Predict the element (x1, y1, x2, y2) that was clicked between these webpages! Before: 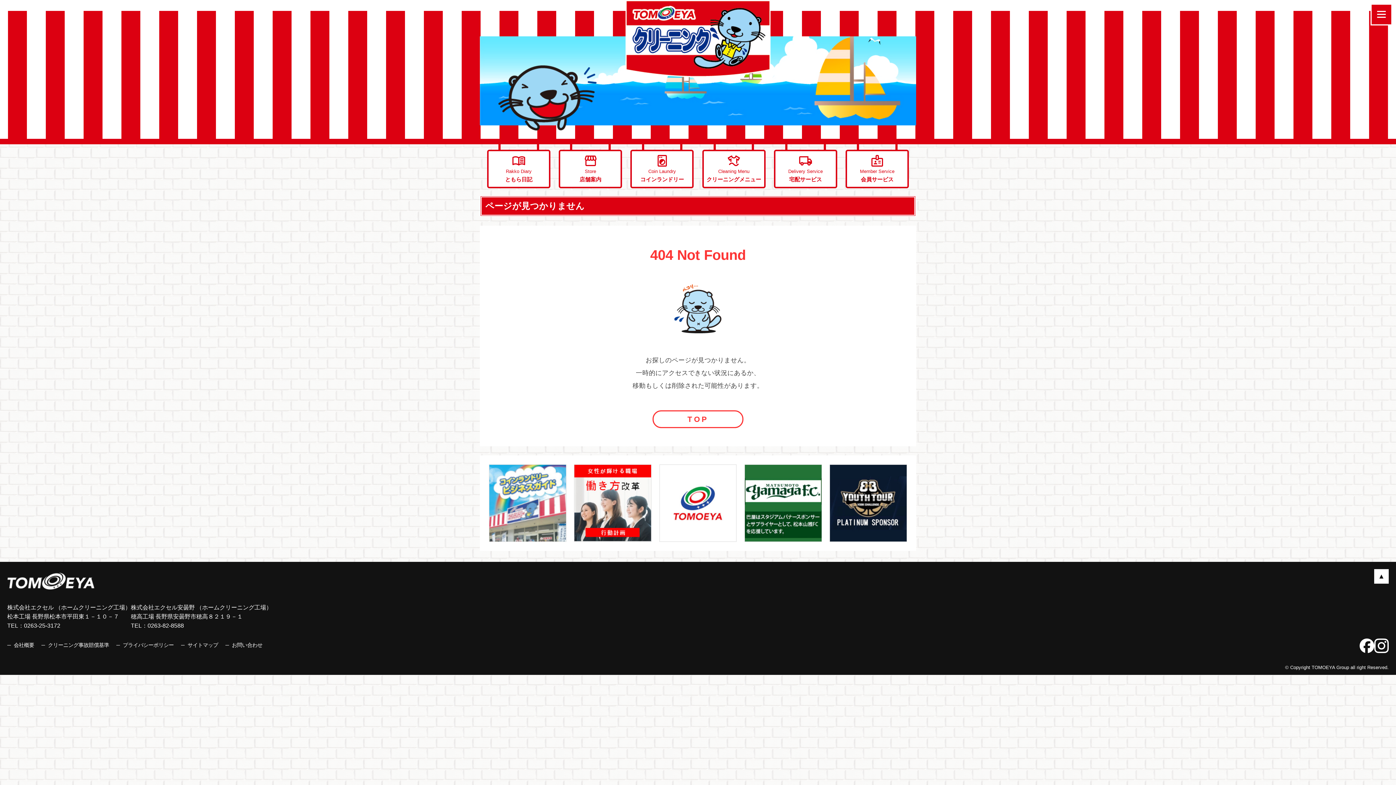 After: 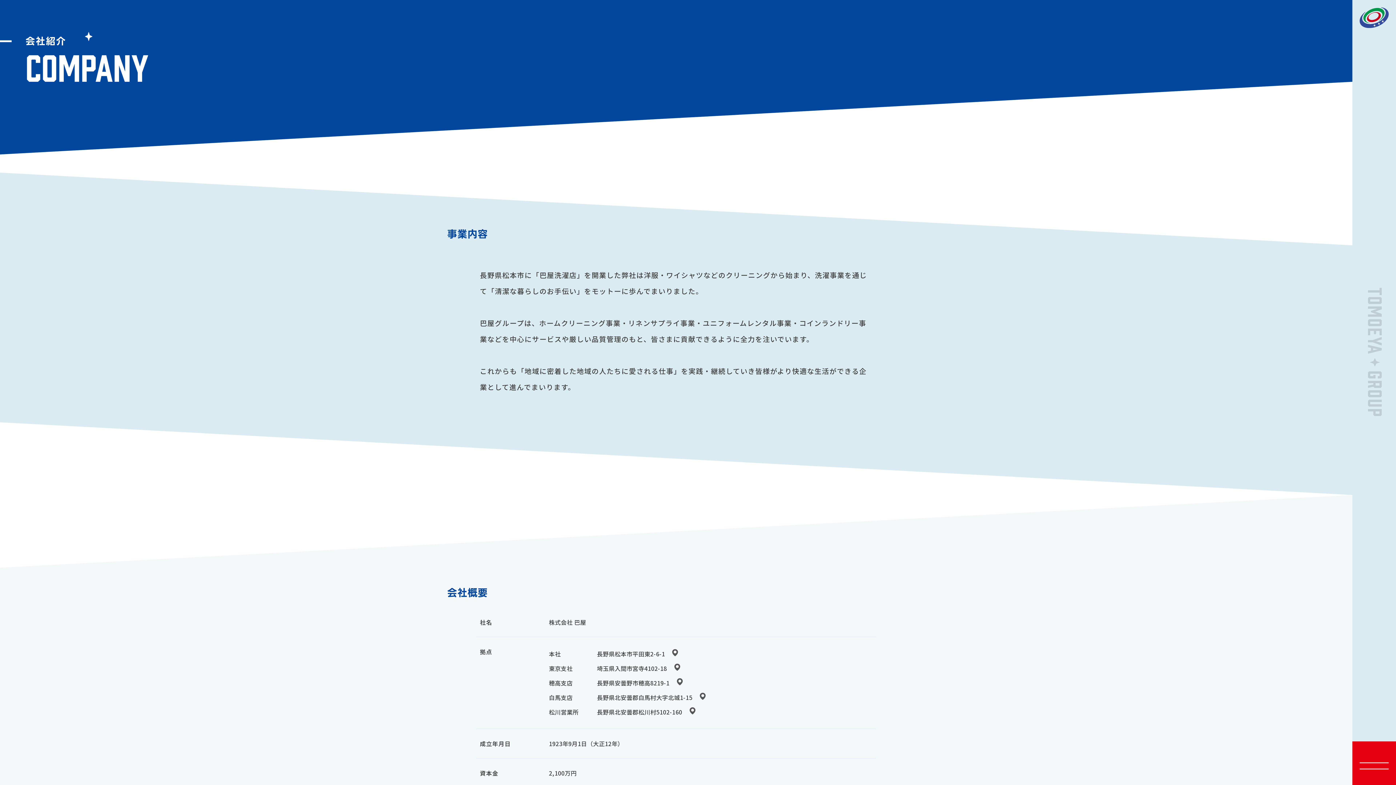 Action: bbox: (13, 641, 34, 649) label: 会社概要